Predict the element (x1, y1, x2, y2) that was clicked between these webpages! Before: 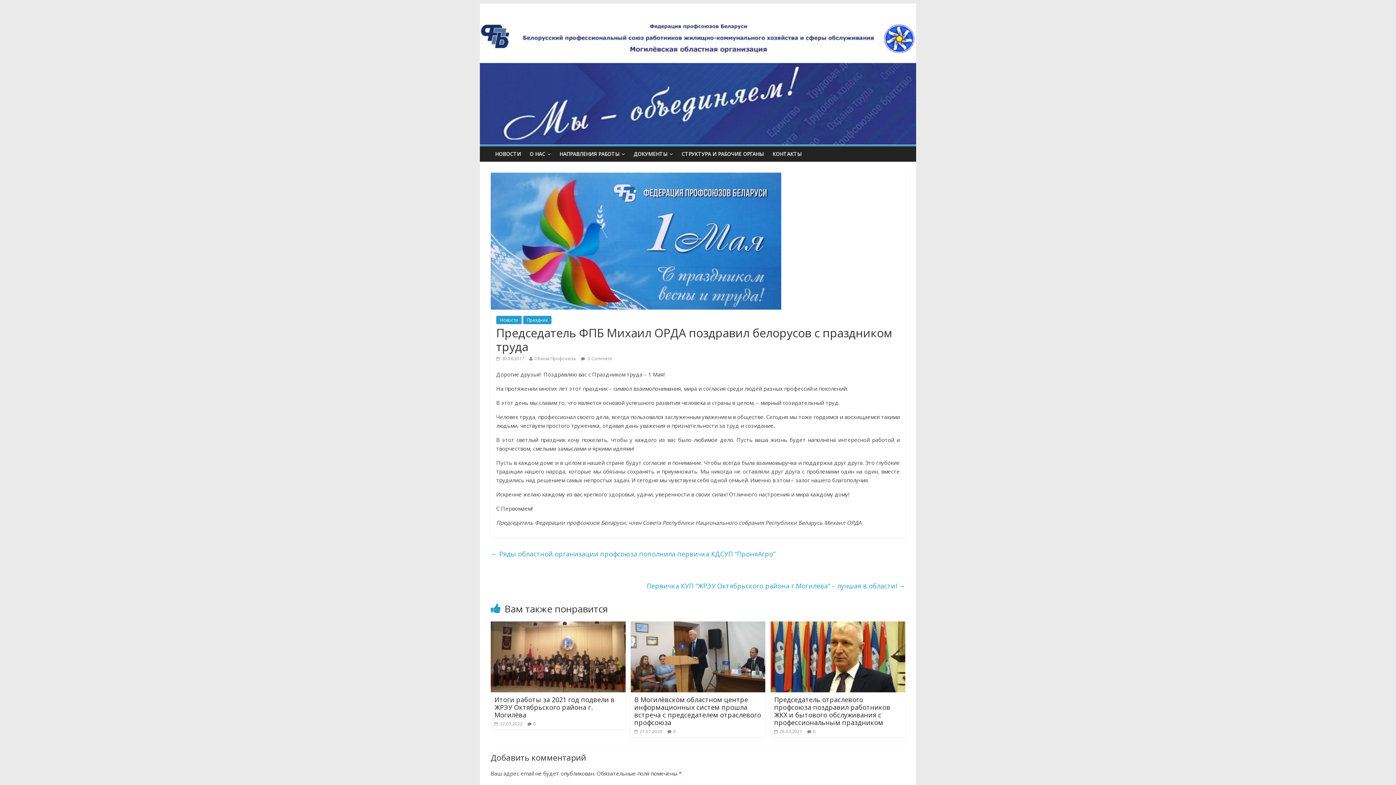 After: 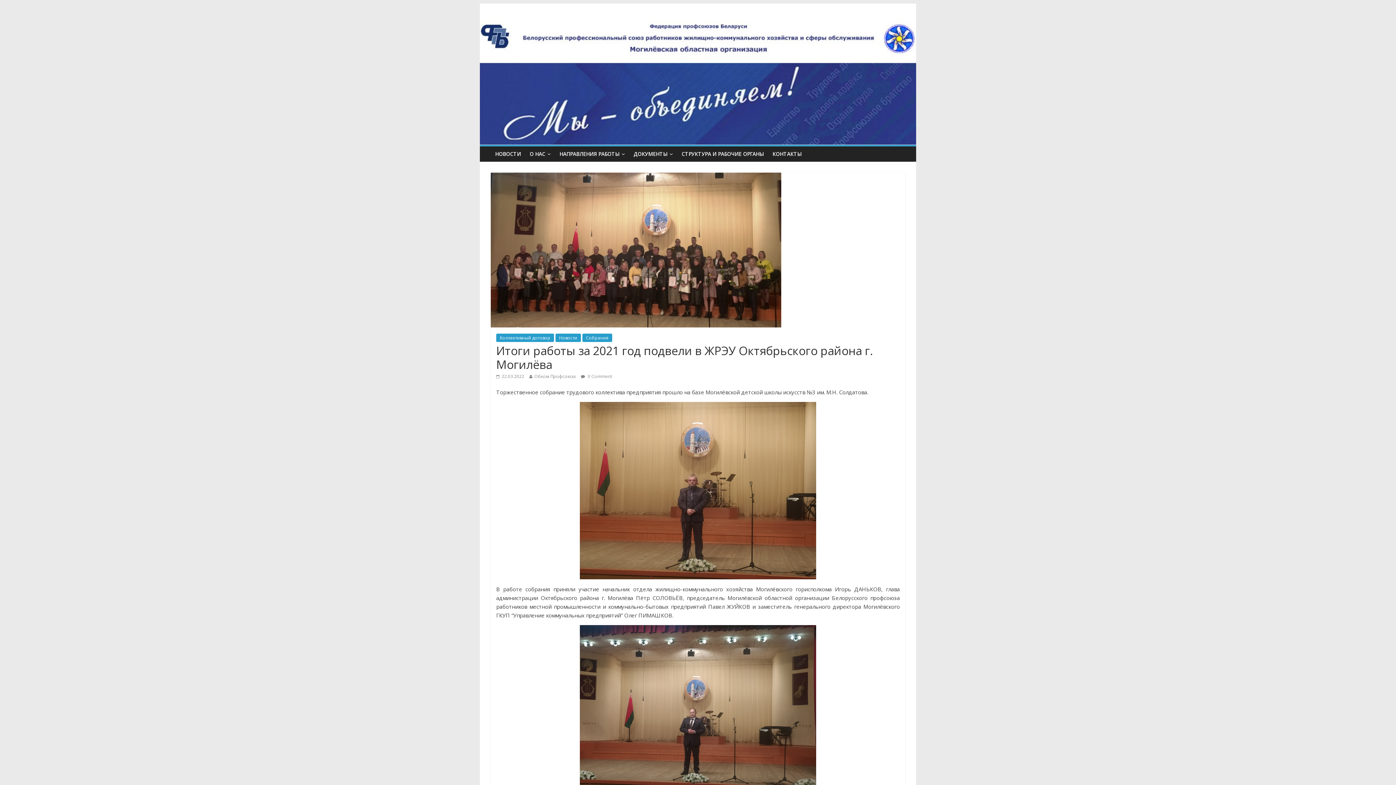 Action: bbox: (490, 622, 625, 630)